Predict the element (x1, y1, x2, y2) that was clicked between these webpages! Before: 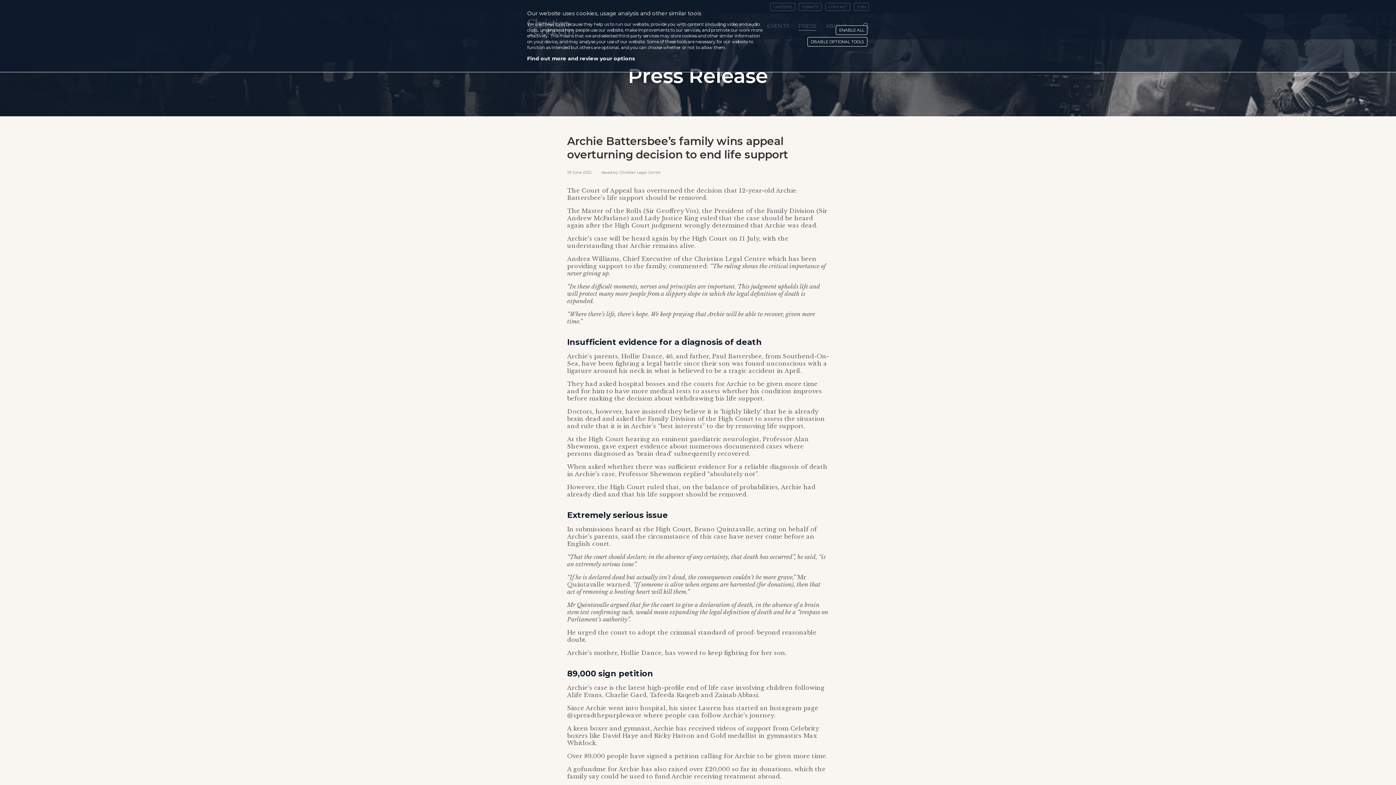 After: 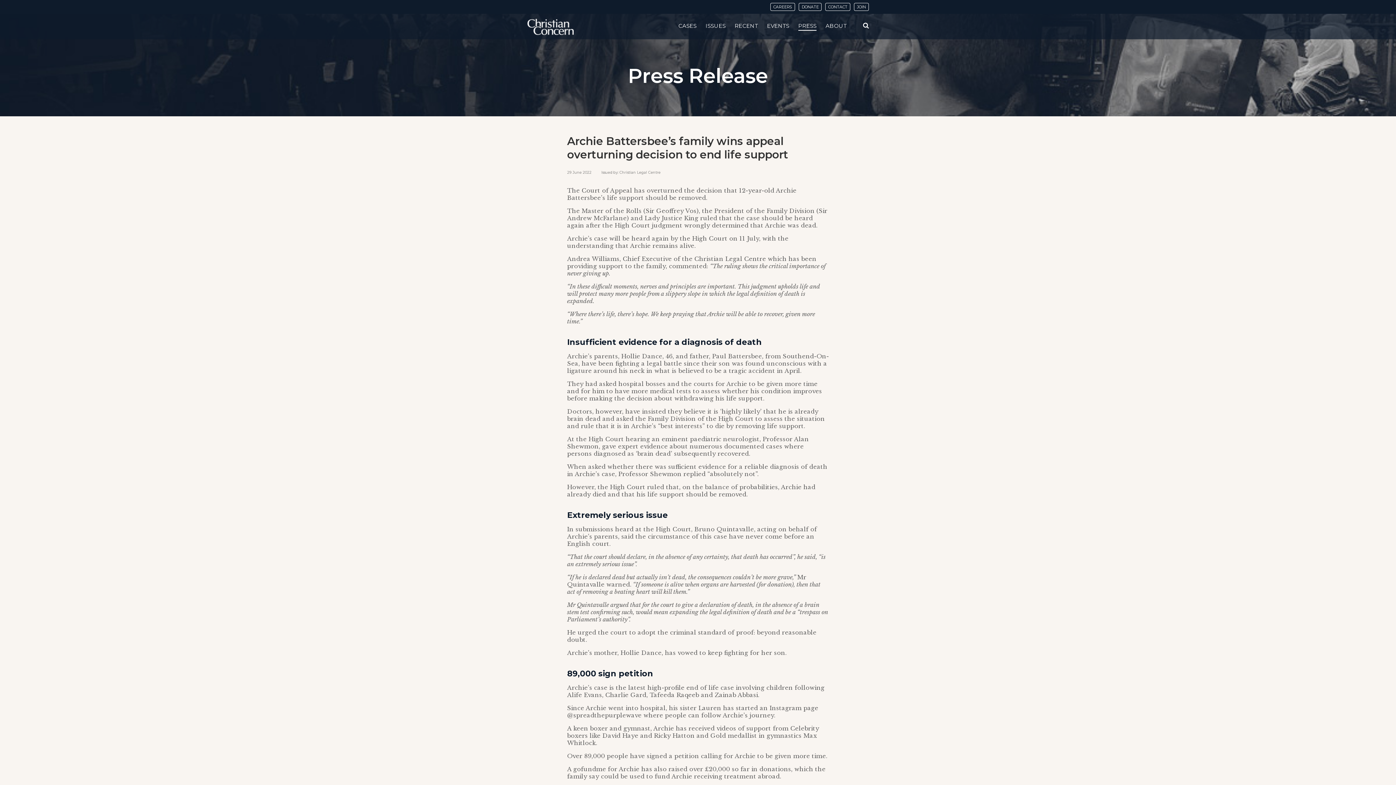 Action: label: Enable all bbox: (836, 25, 867, 34)